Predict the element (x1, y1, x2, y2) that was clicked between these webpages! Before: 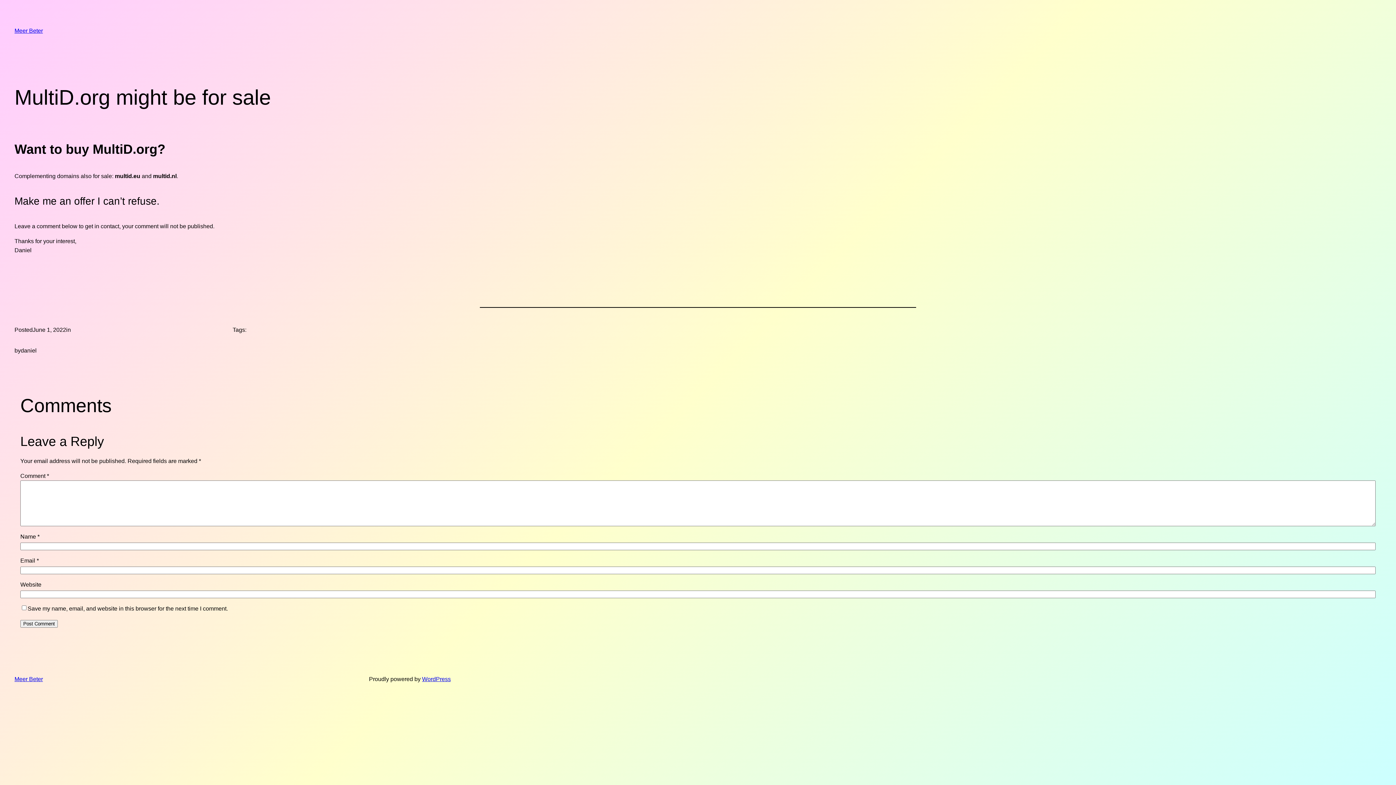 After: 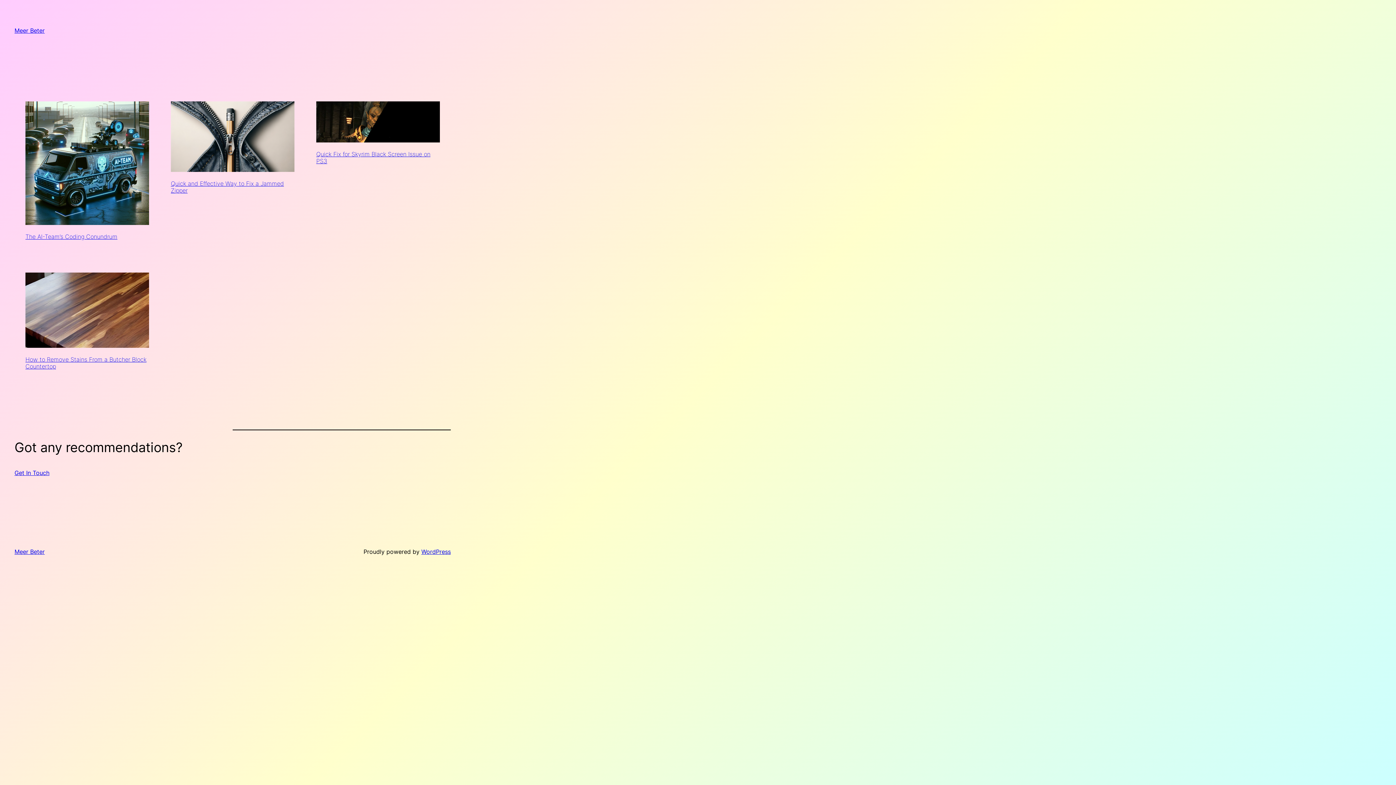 Action: label: Meer Beter bbox: (14, 676, 42, 682)